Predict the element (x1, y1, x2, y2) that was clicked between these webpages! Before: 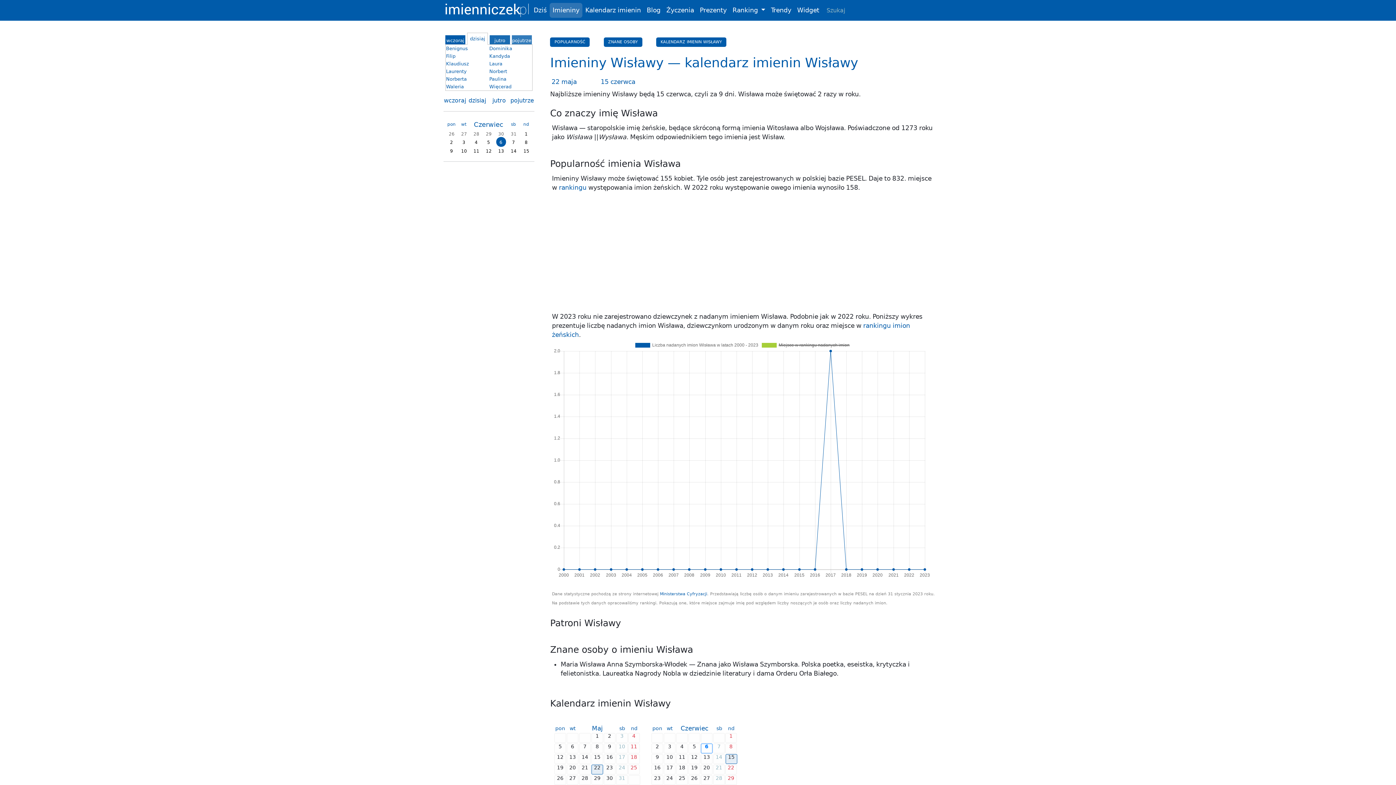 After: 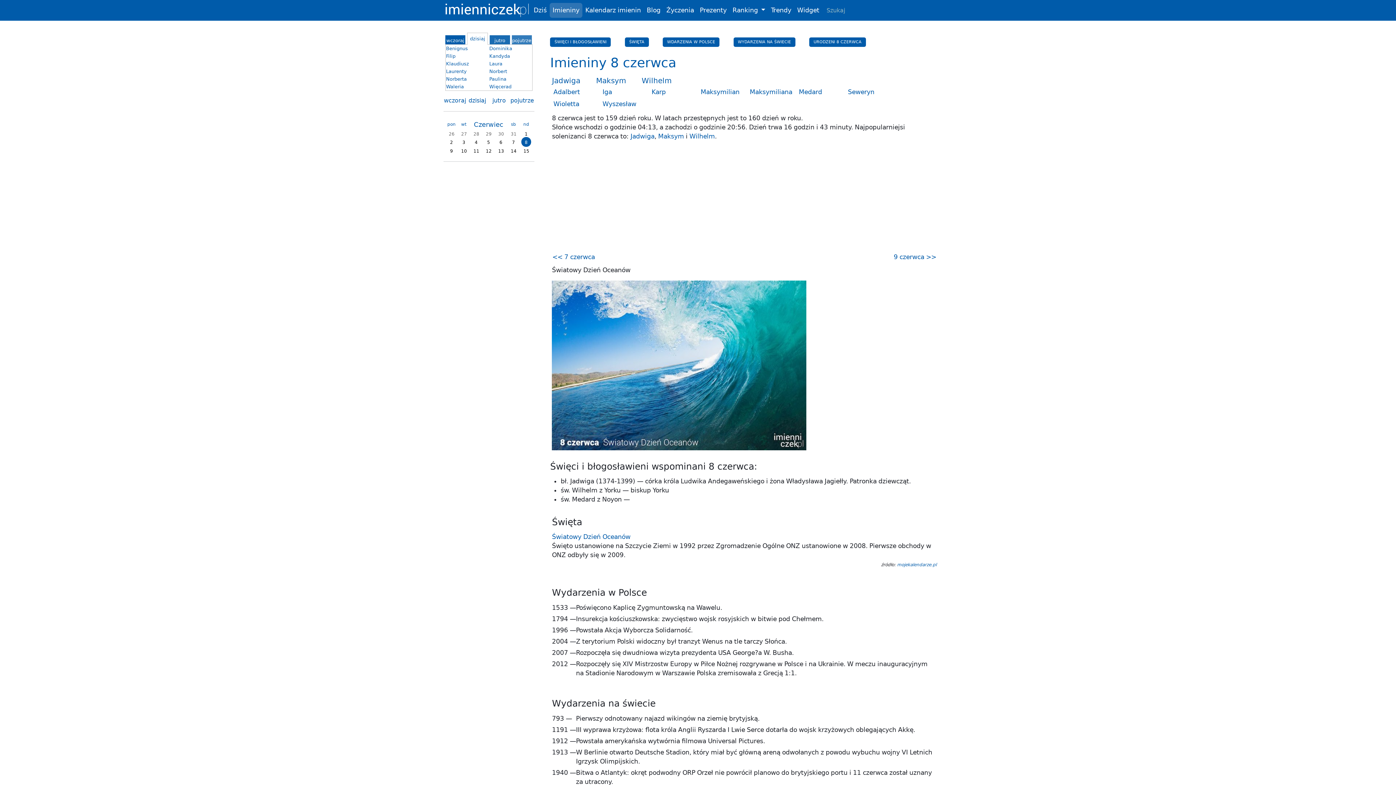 Action: label: 8 bbox: (521, 136, 531, 146)